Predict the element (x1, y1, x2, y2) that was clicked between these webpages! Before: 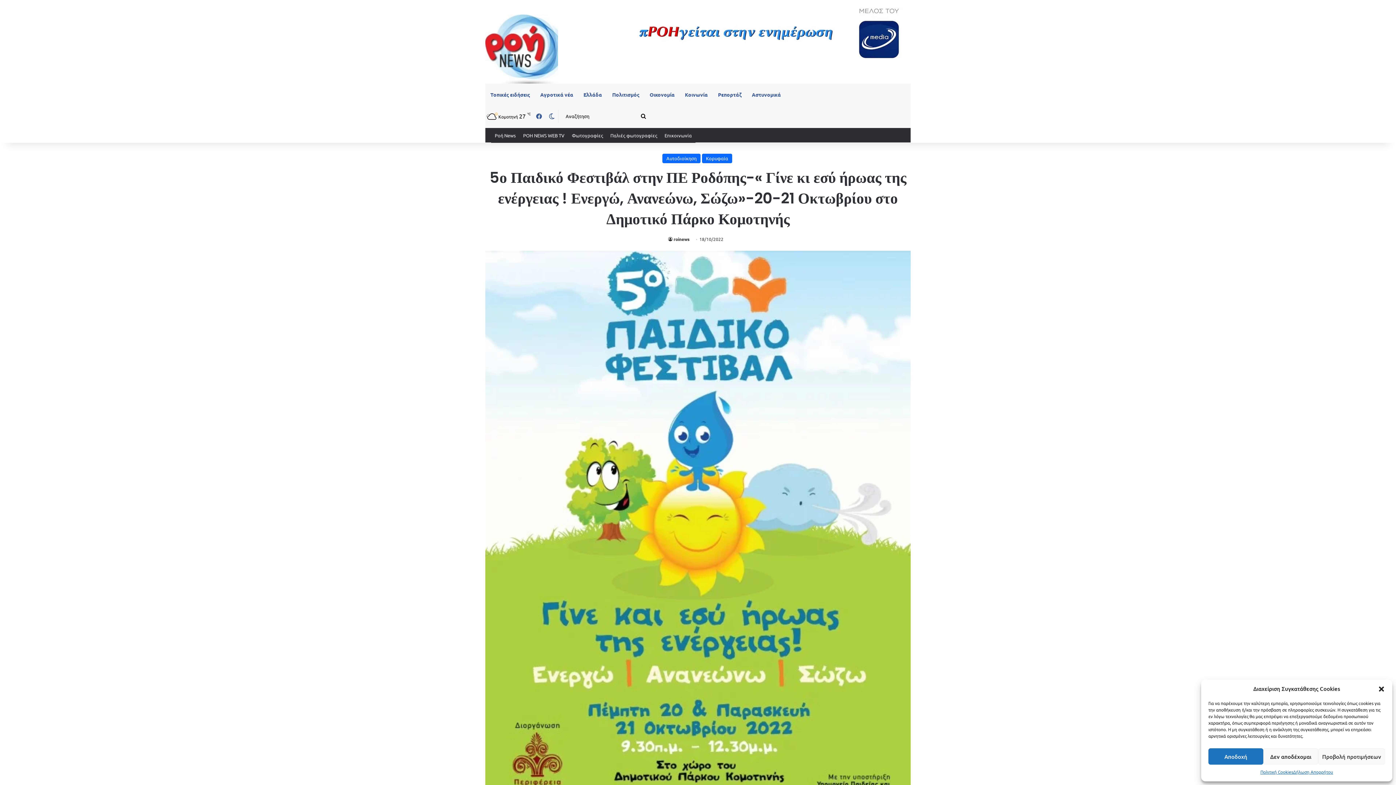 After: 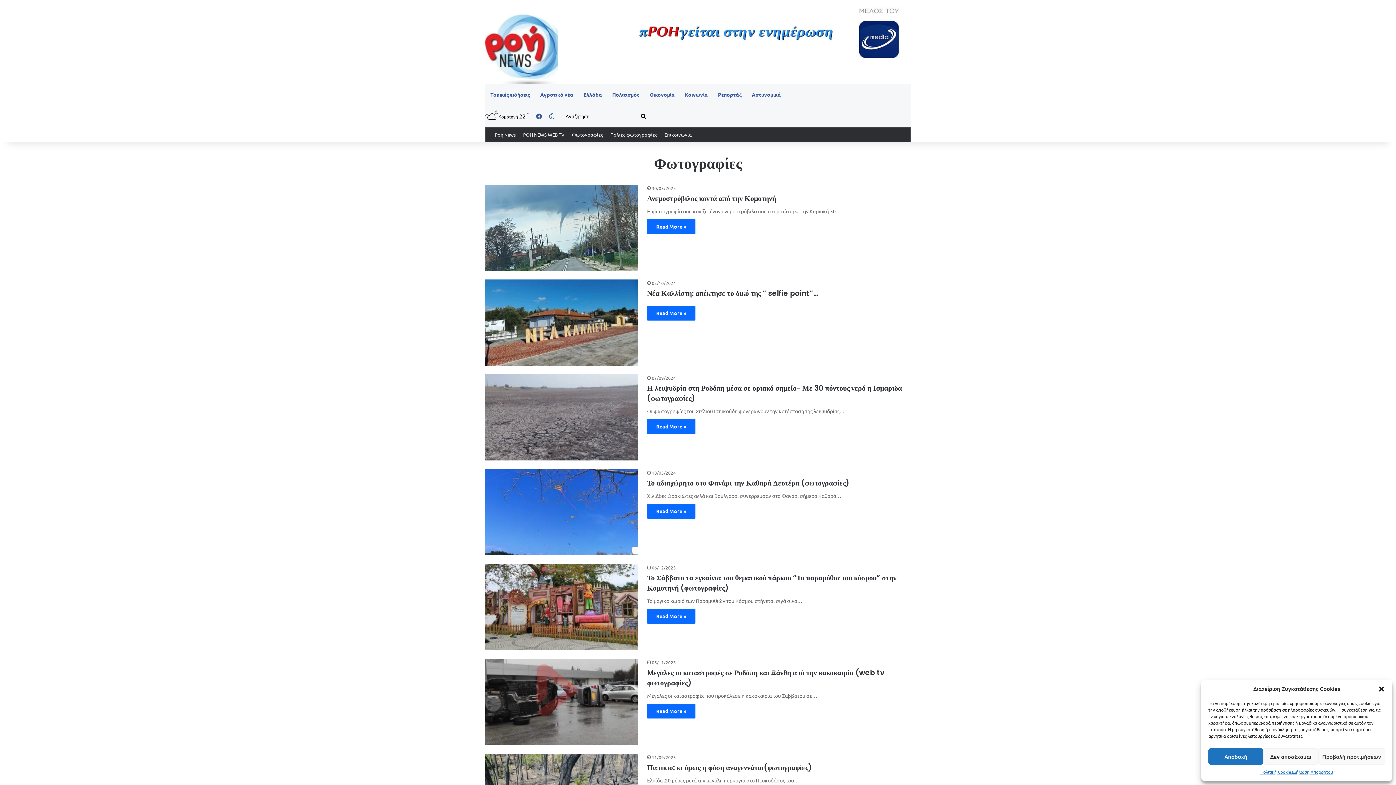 Action: label: Φωτογραφίες bbox: (568, 128, 606, 142)